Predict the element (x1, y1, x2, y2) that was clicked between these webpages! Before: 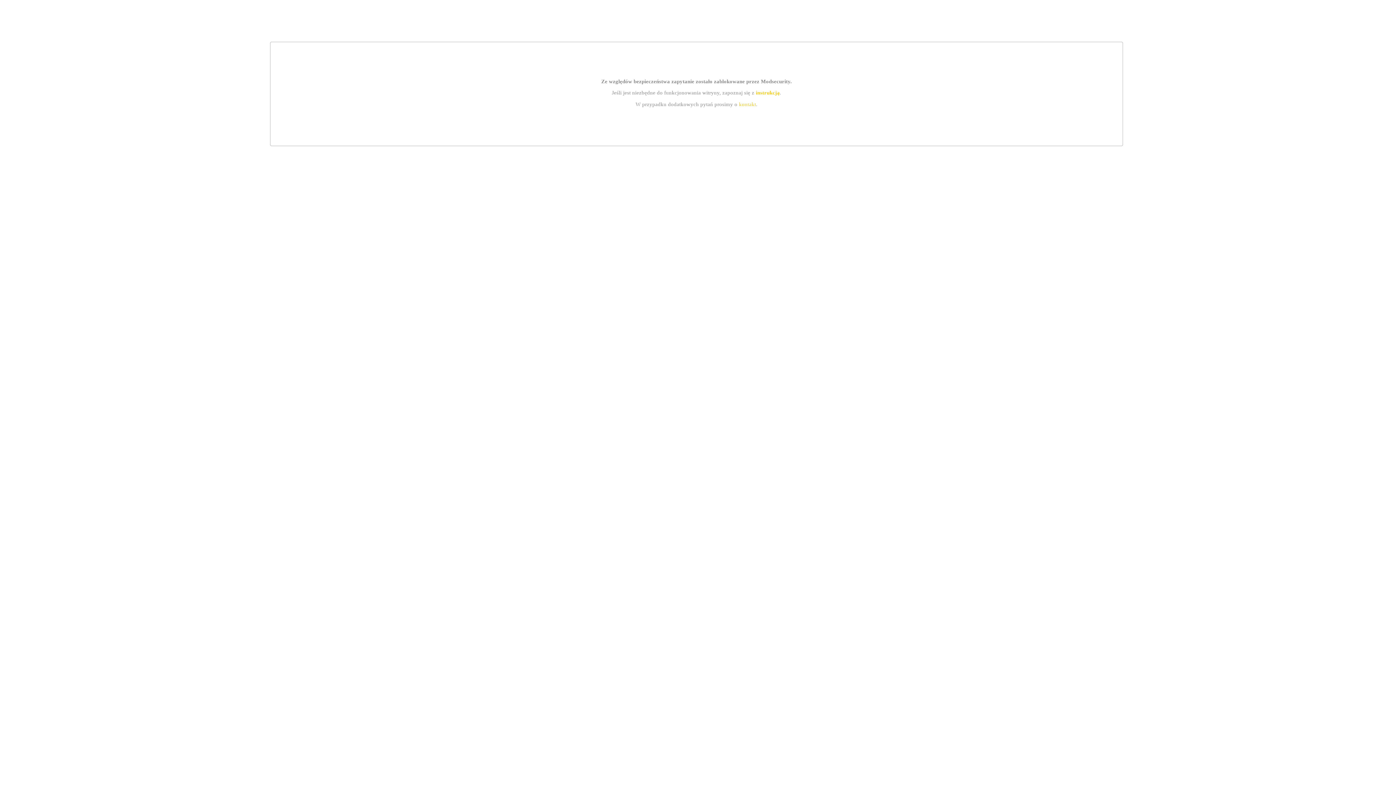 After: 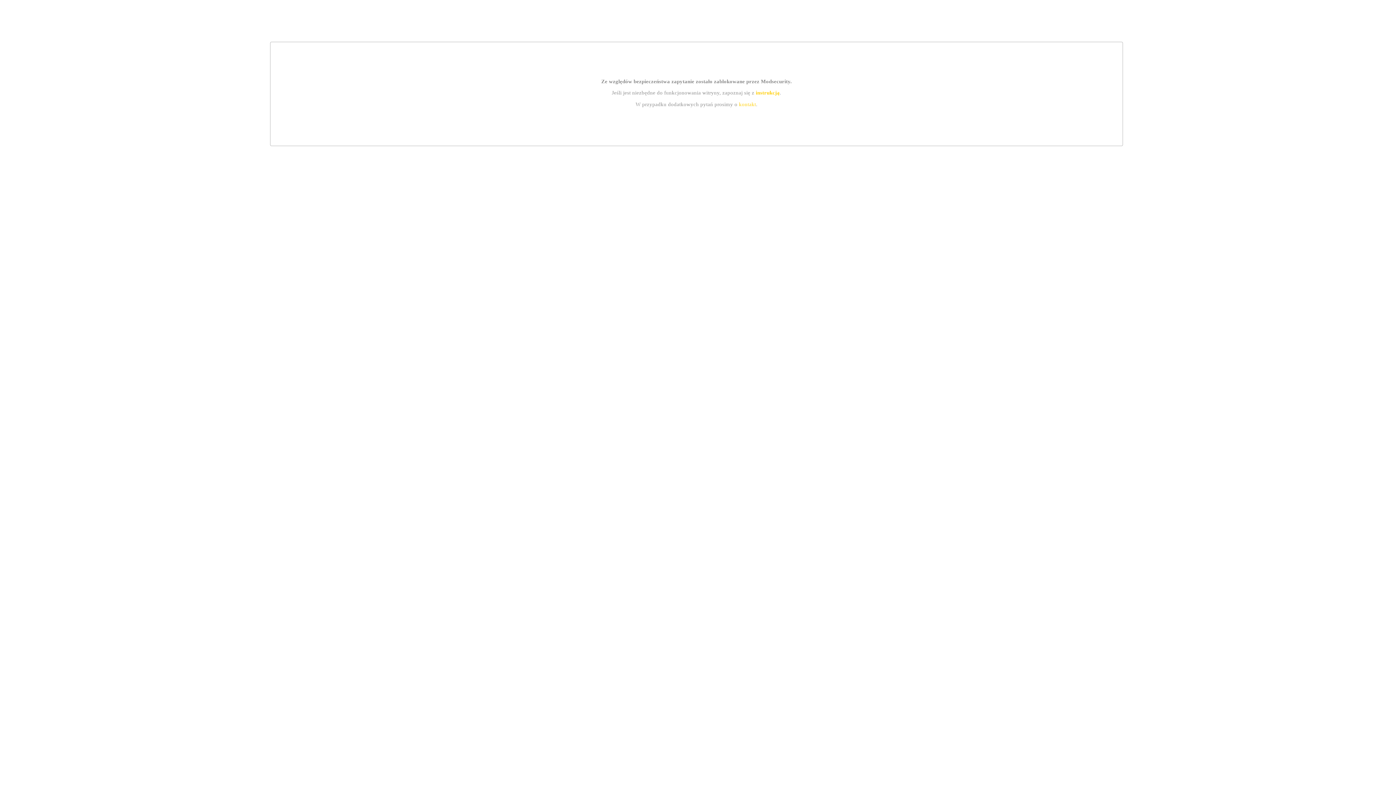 Action: bbox: (739, 101, 756, 107) label: kontakt